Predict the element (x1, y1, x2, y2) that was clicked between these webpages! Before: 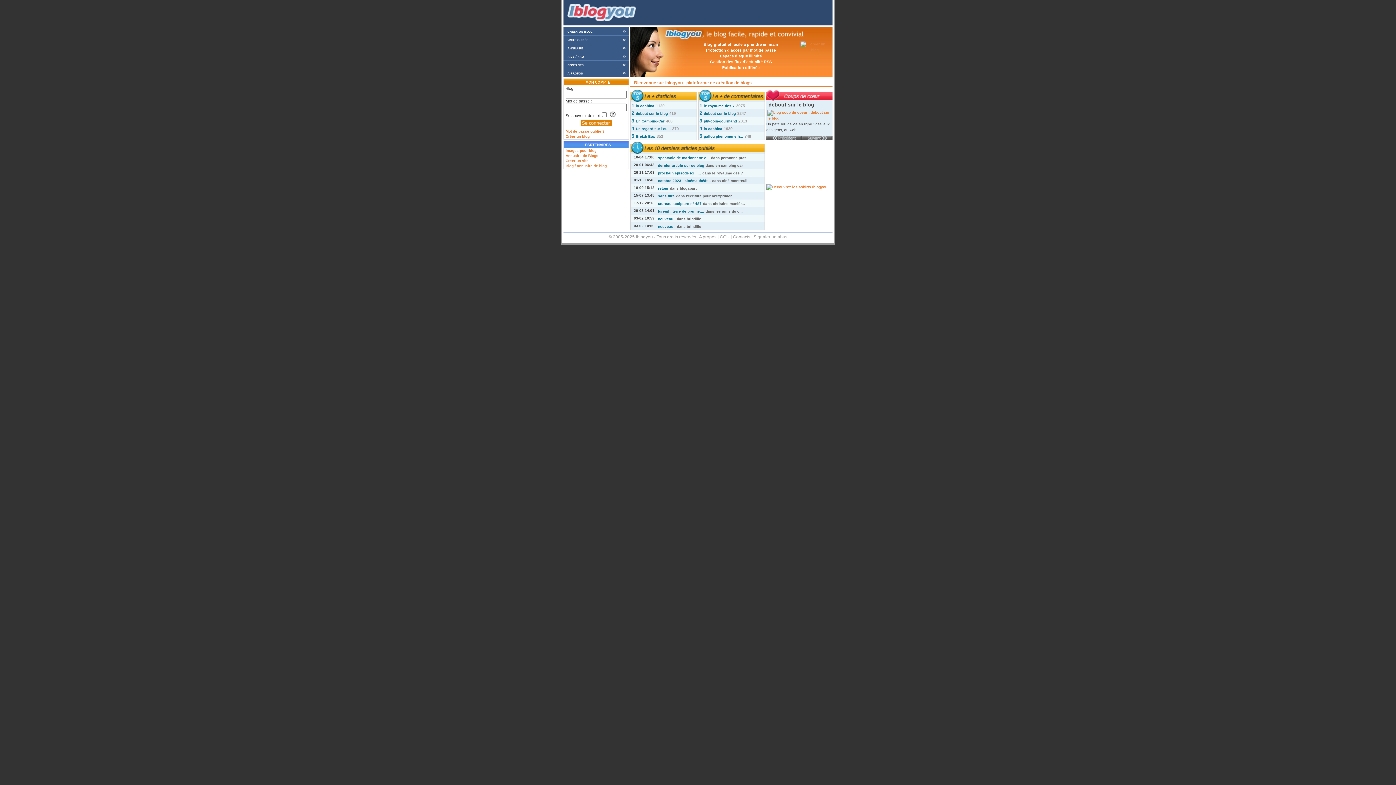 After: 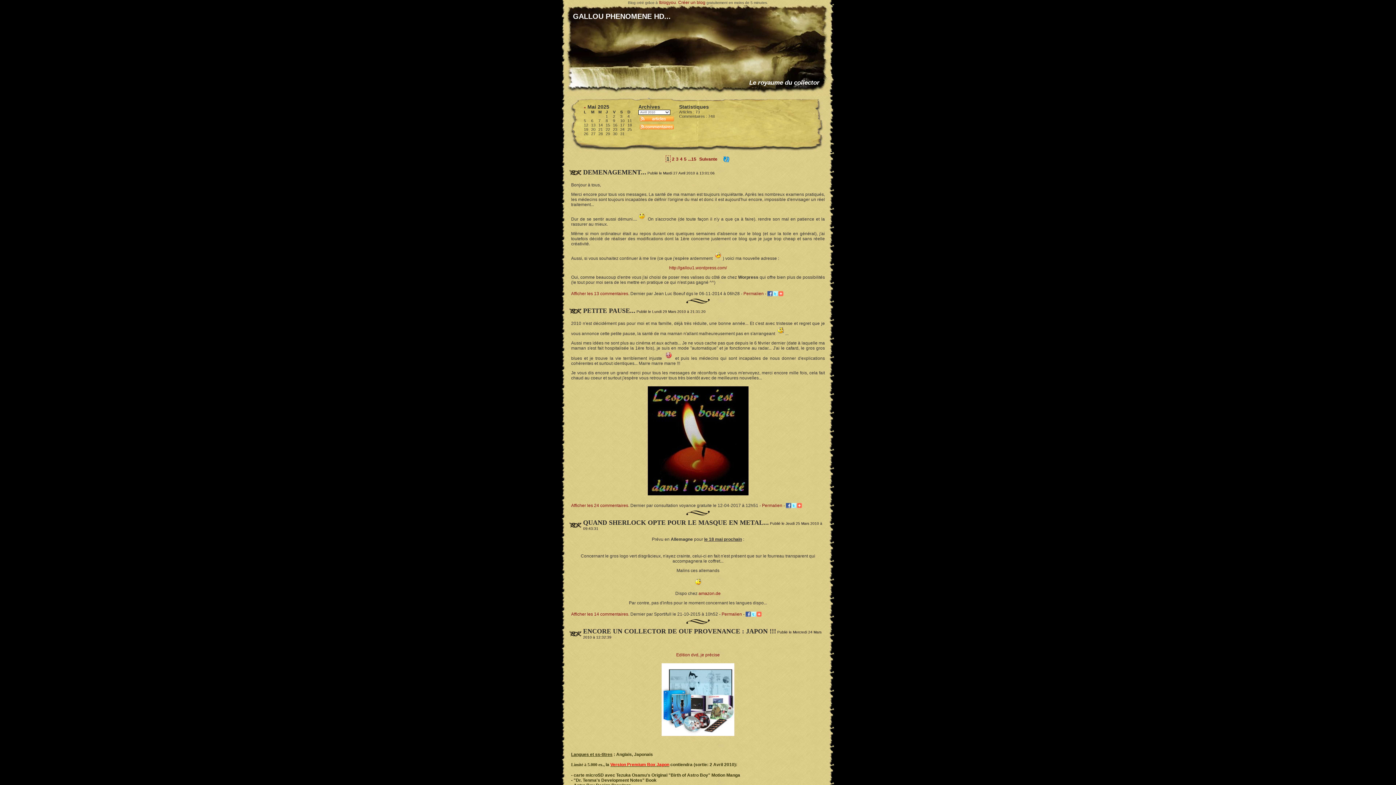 Action: label: gallou phenomene h... bbox: (704, 134, 743, 138)